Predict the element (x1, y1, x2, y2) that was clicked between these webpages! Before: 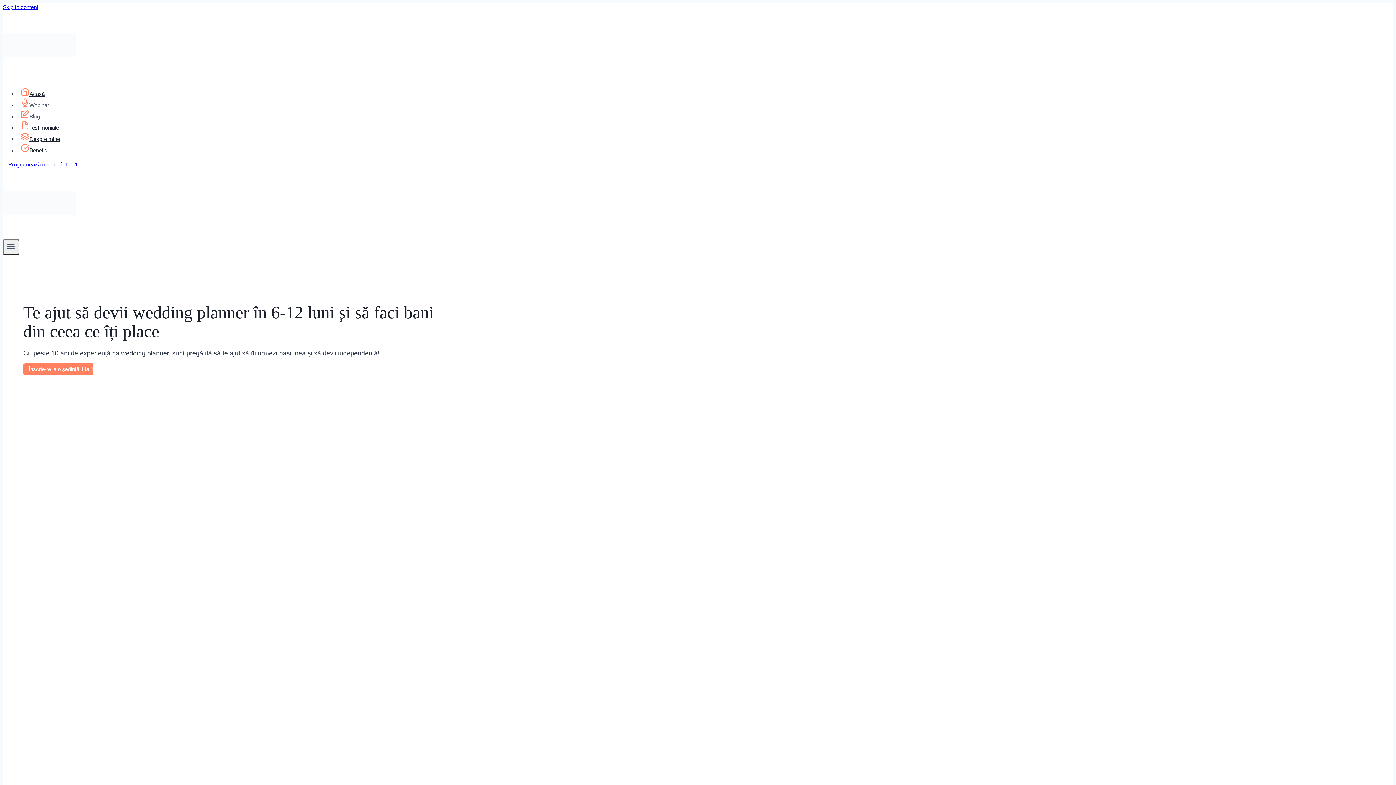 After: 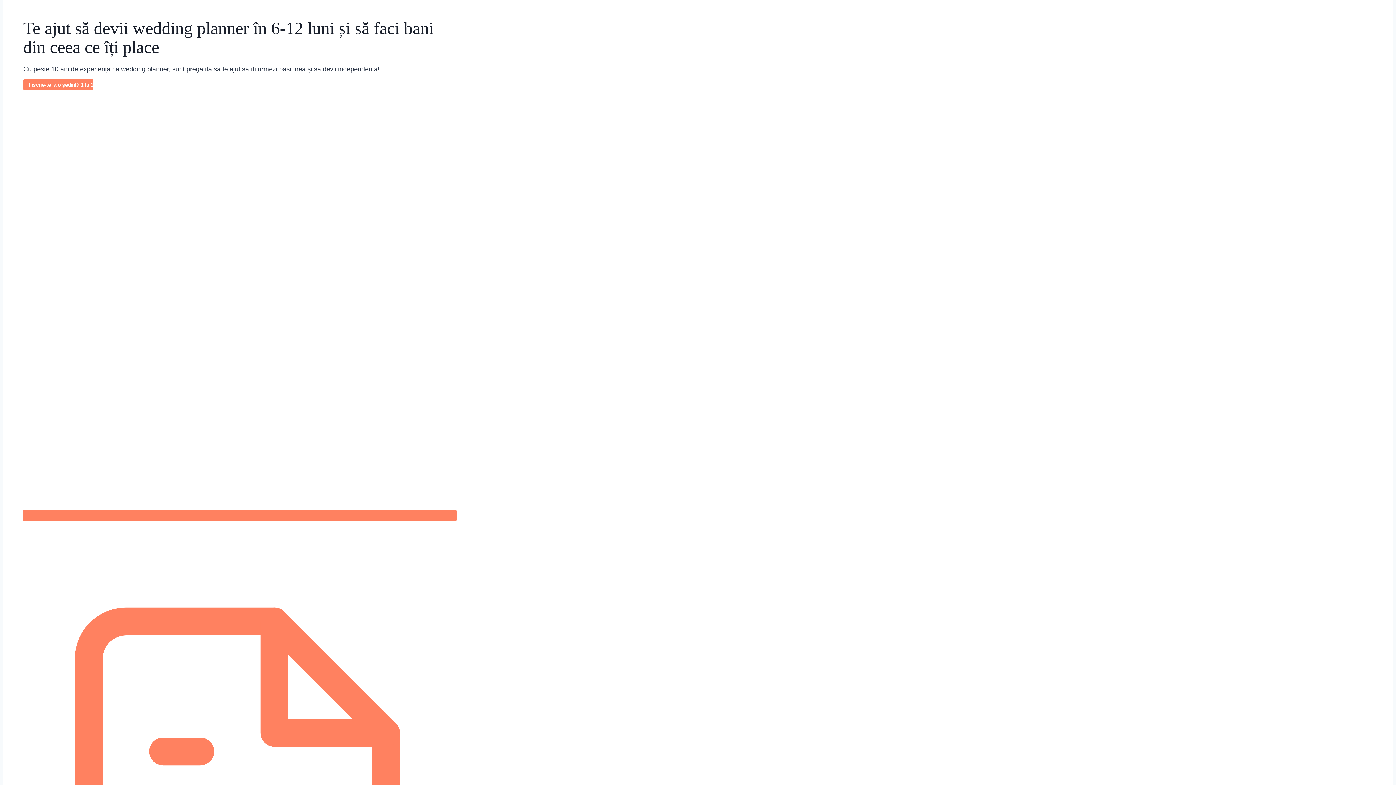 Action: label: Skip to content bbox: (2, 4, 38, 10)